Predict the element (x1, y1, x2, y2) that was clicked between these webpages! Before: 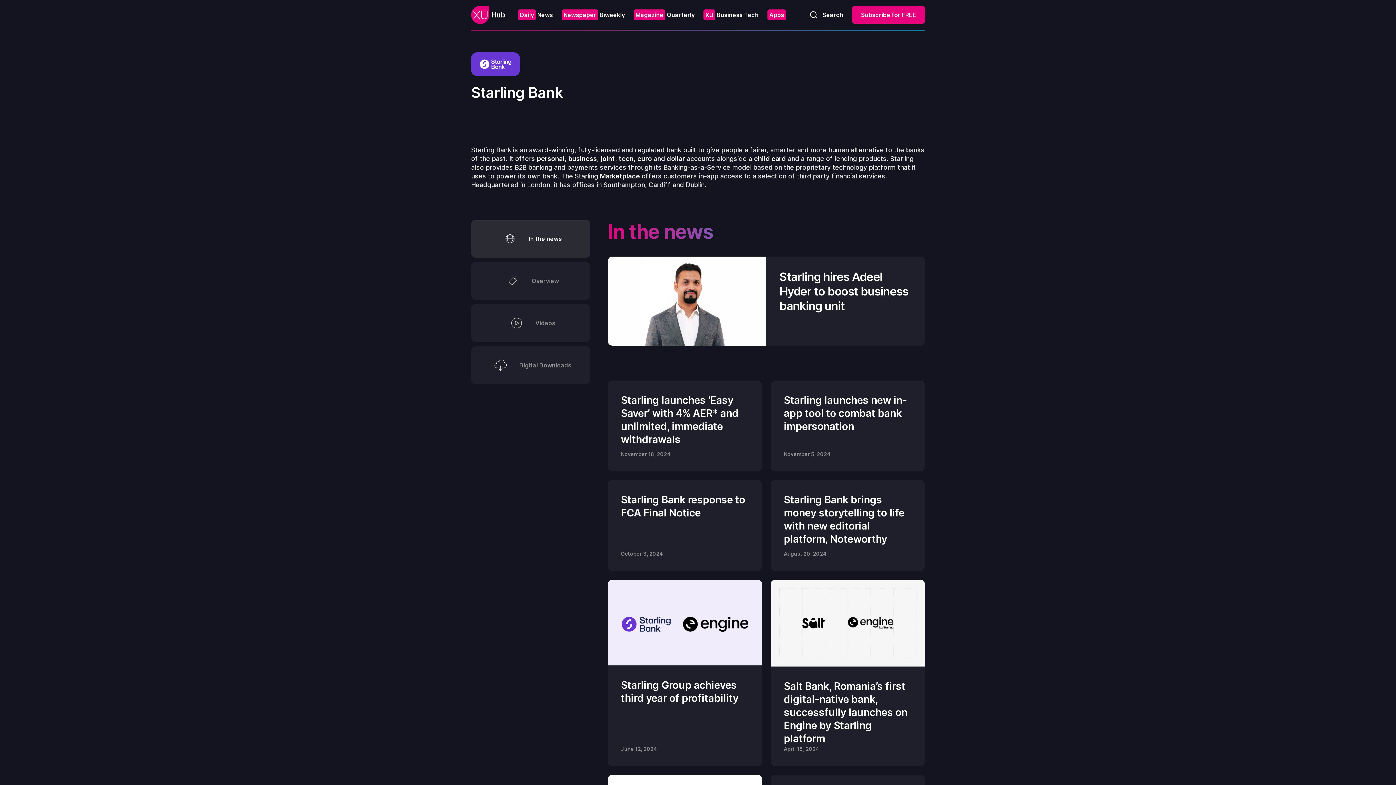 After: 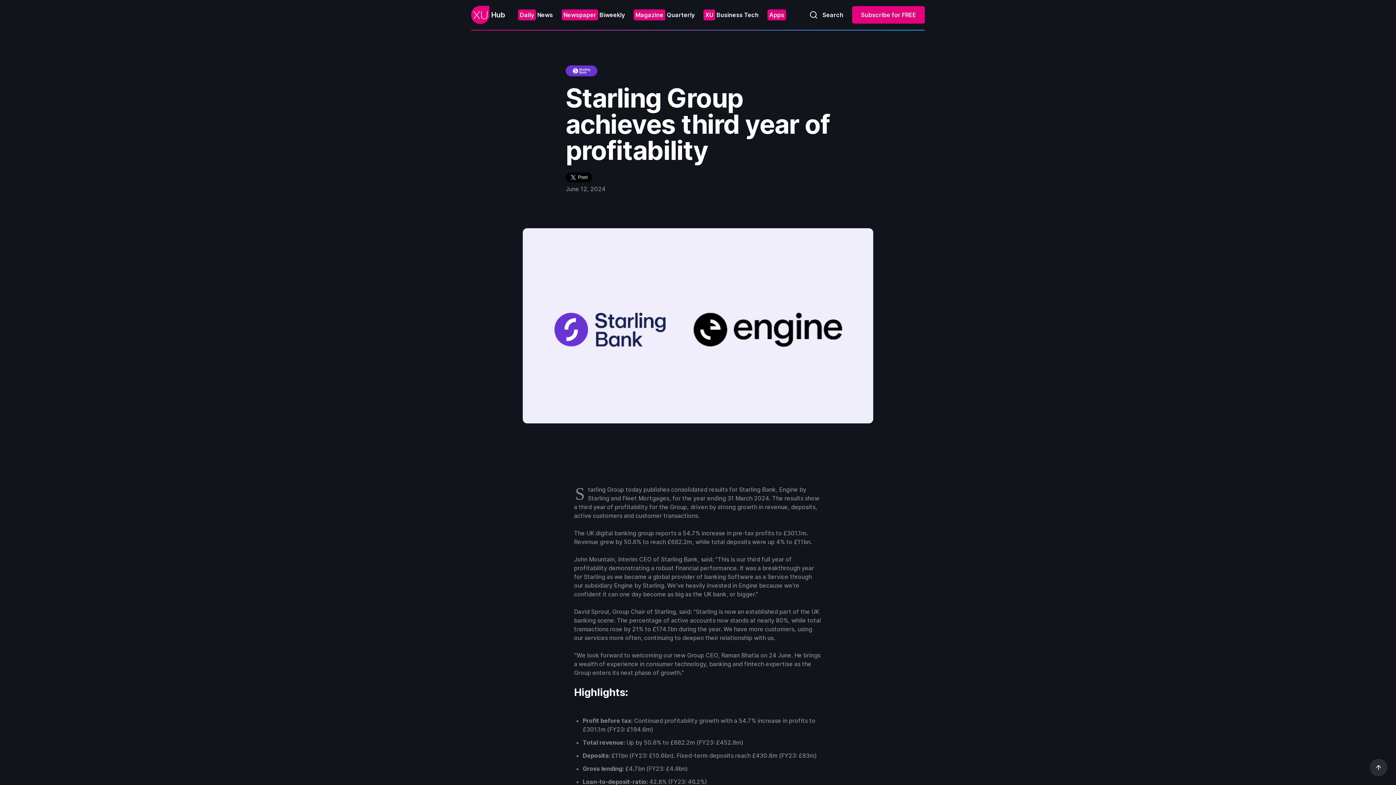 Action: bbox: (608, 580, 762, 665)